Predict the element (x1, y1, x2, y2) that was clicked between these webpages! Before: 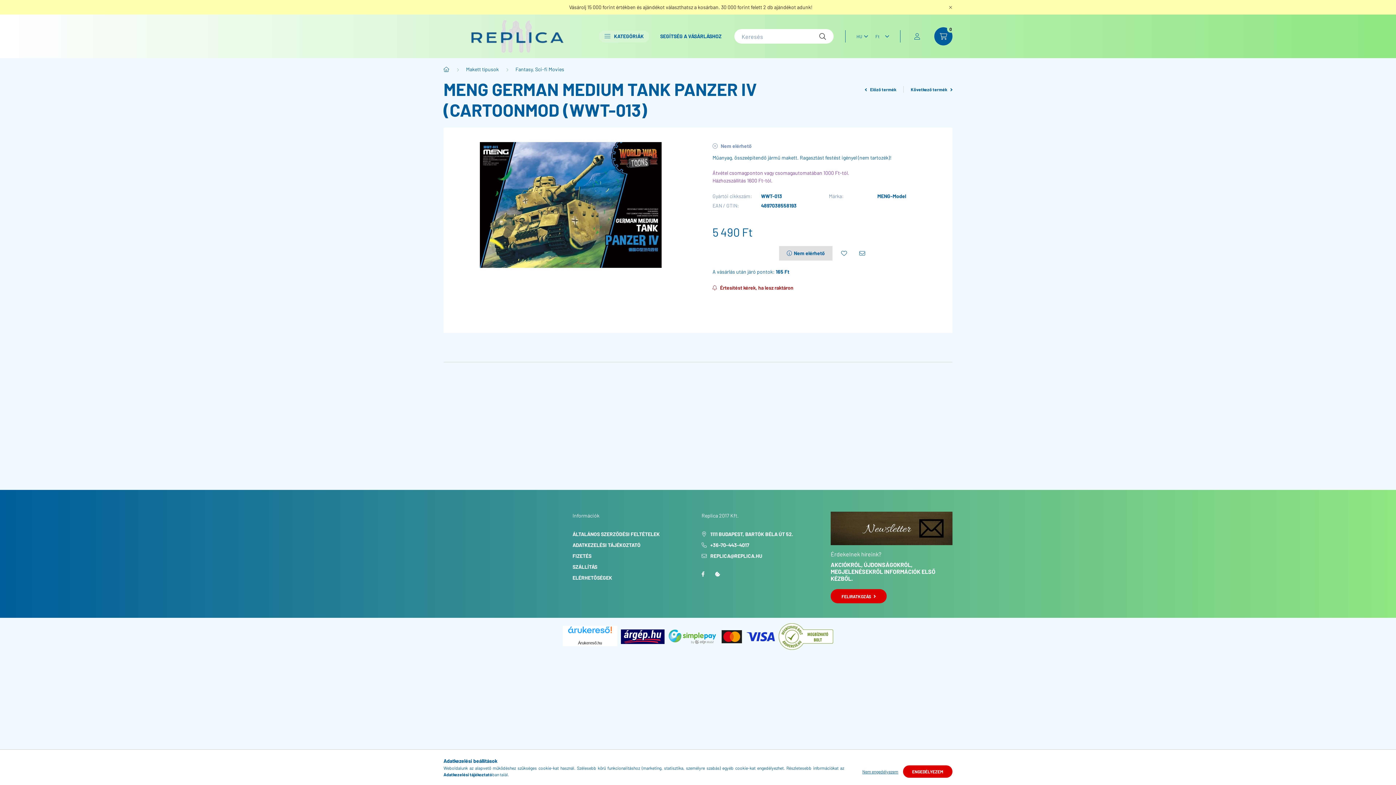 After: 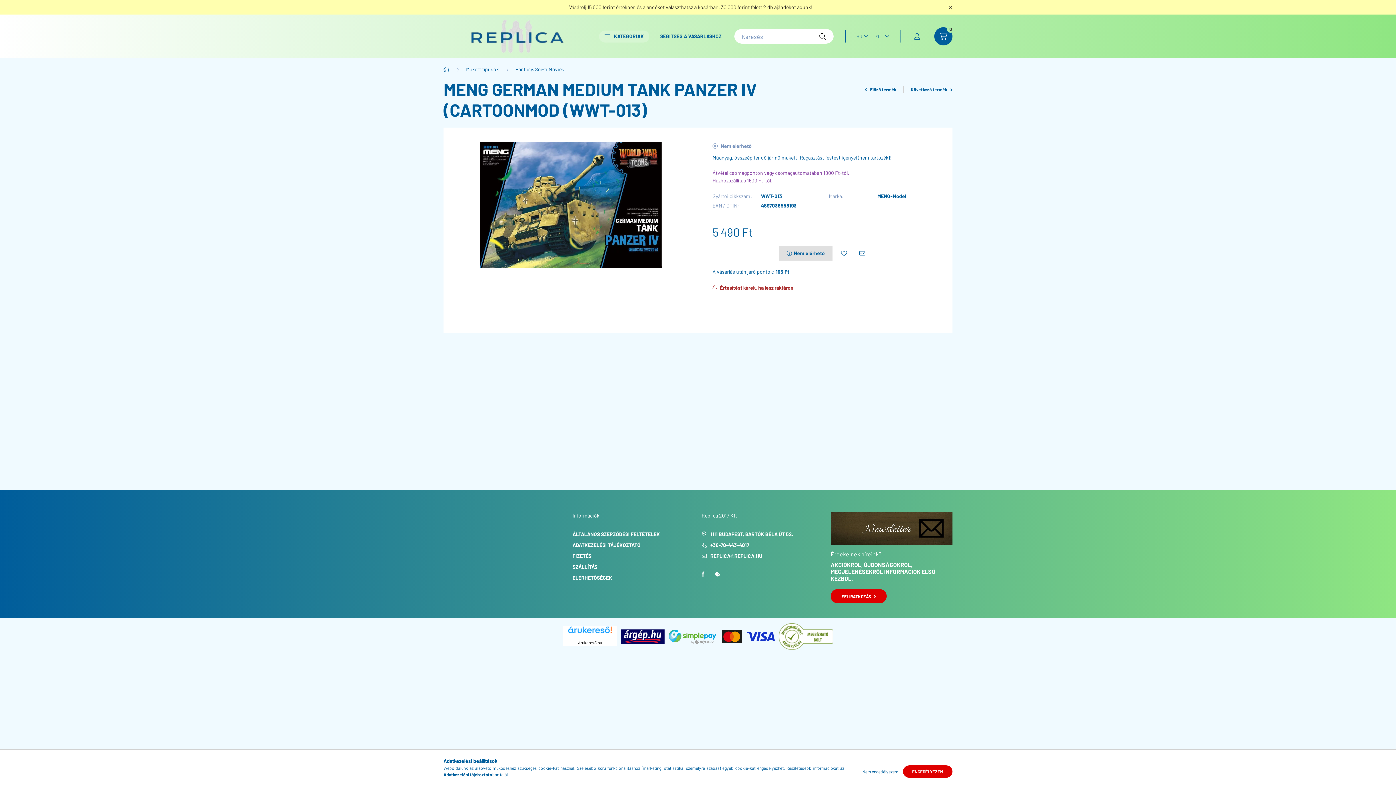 Action: bbox: (668, 633, 775, 639)